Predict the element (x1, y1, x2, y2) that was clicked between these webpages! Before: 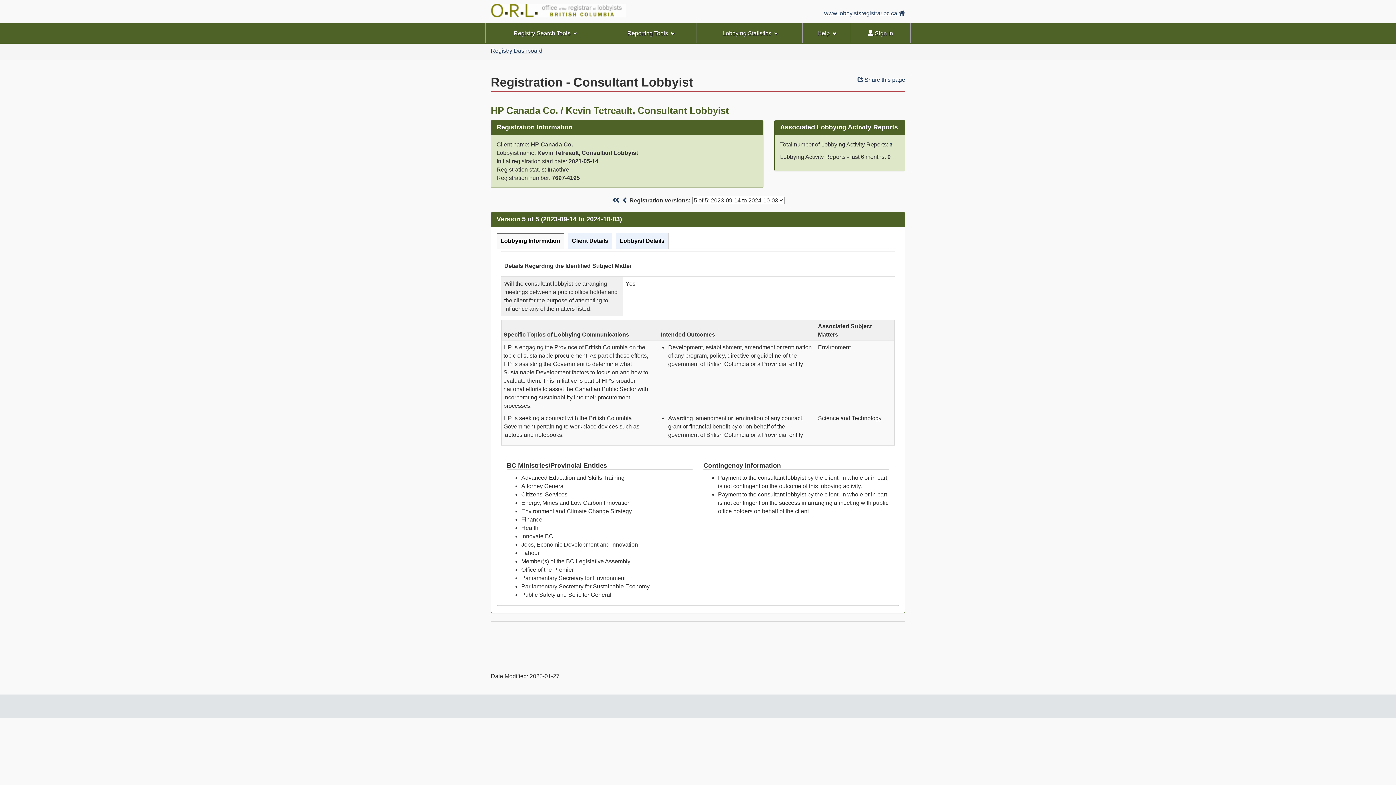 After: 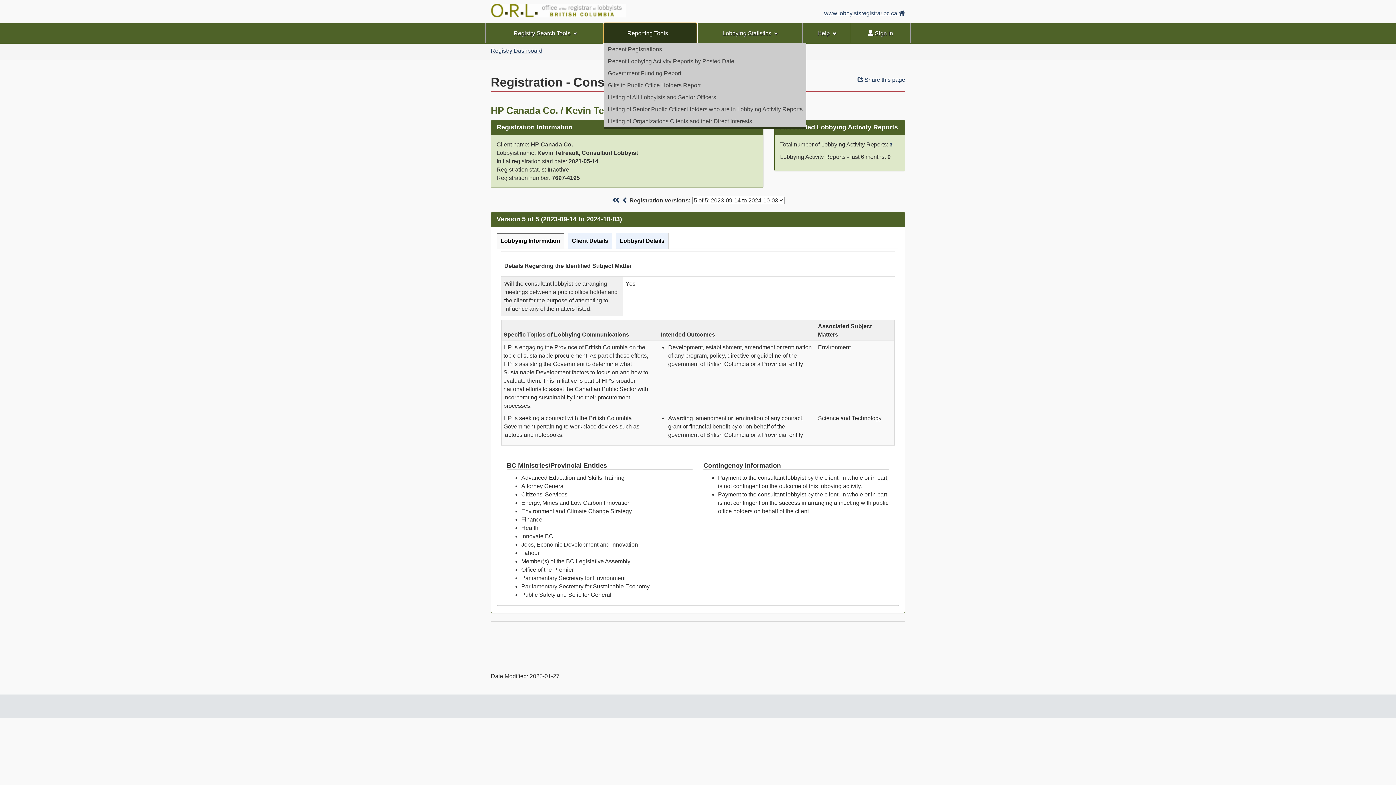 Action: label: Reporting Tools bbox: (604, 23, 696, 43)